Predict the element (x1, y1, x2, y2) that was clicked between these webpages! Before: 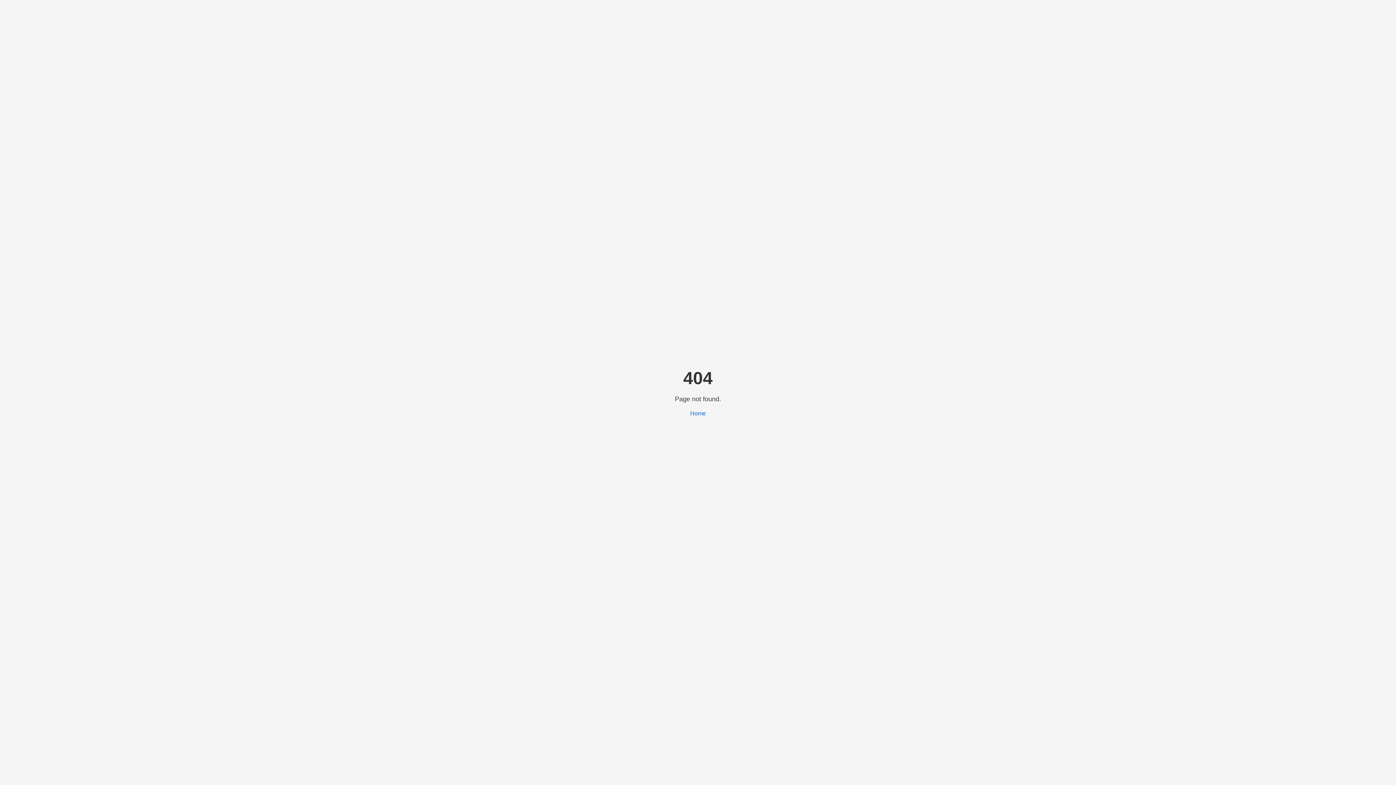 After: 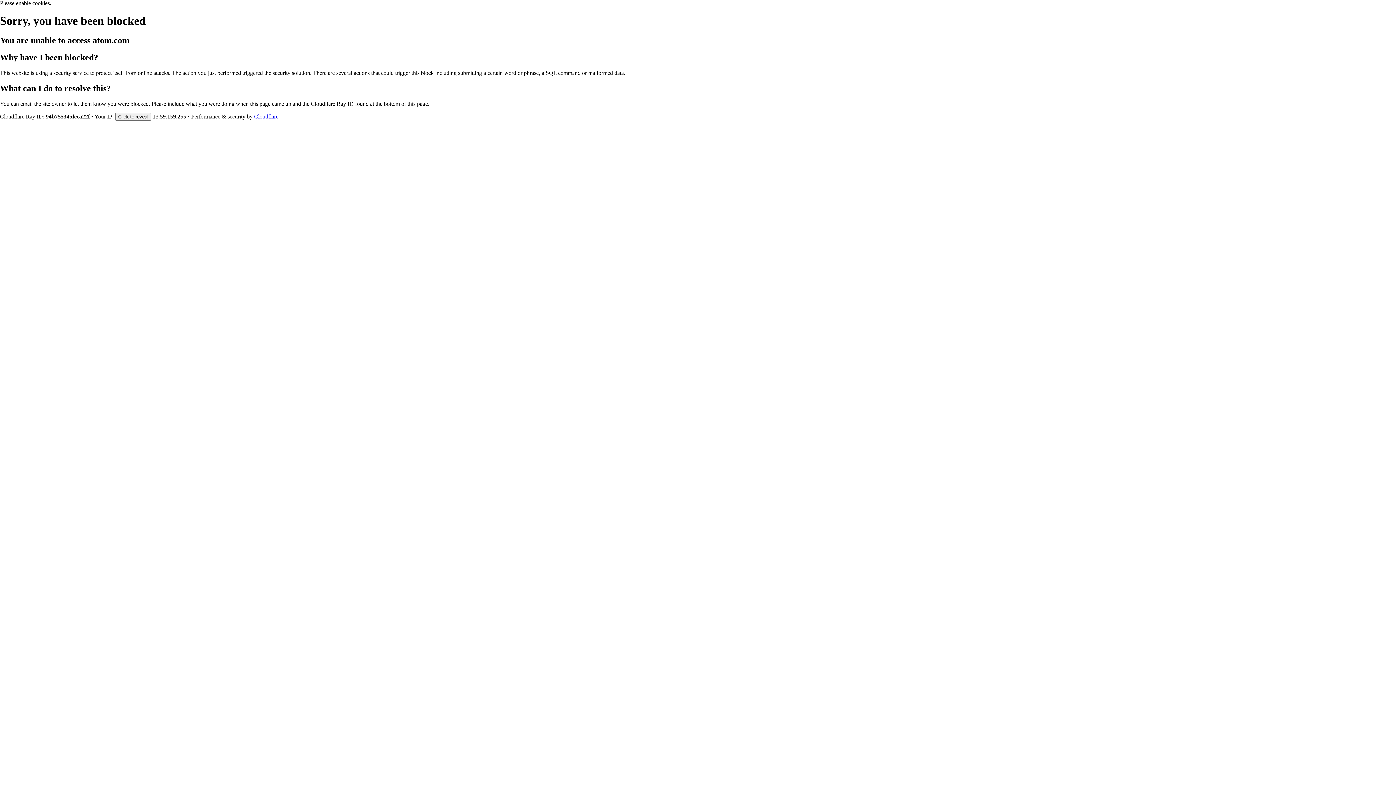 Action: bbox: (690, 410, 706, 416) label: Home